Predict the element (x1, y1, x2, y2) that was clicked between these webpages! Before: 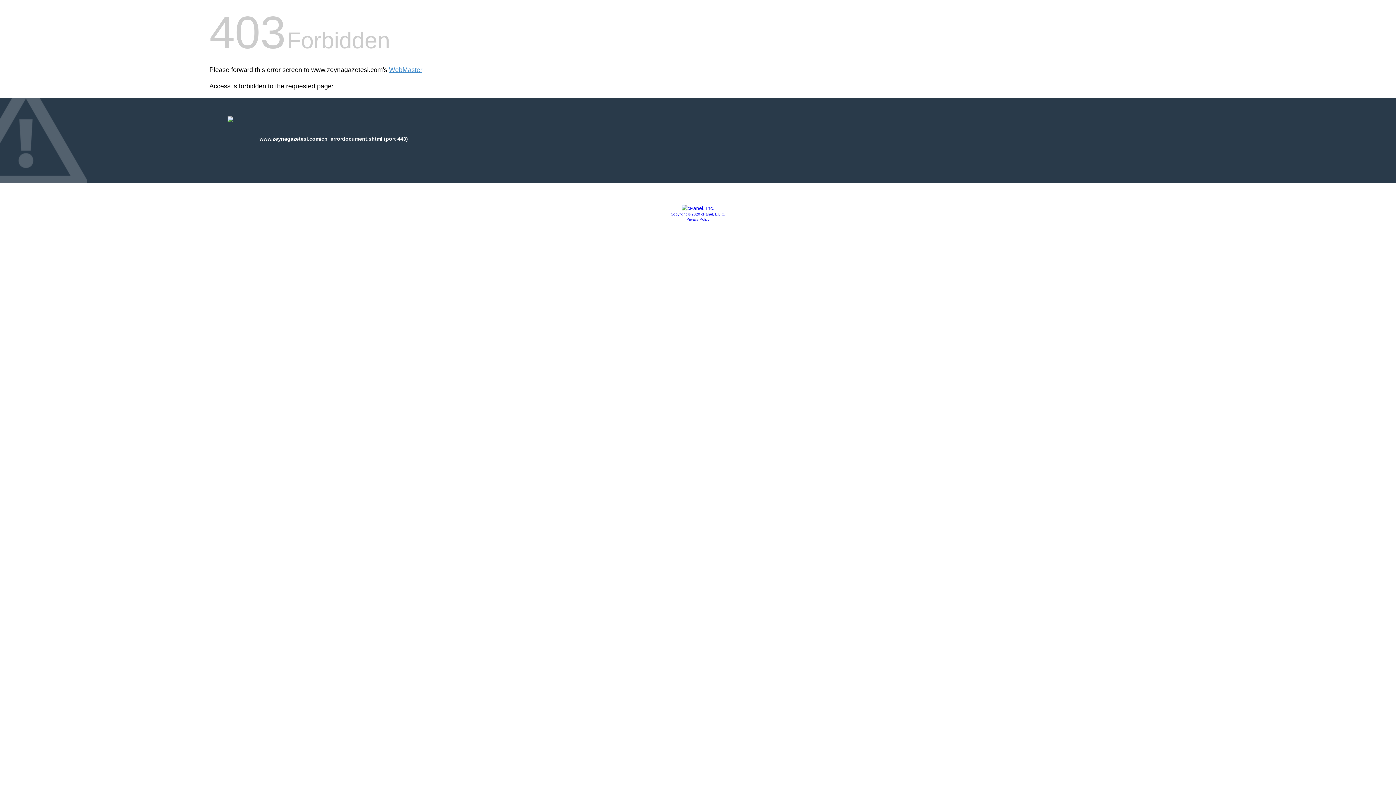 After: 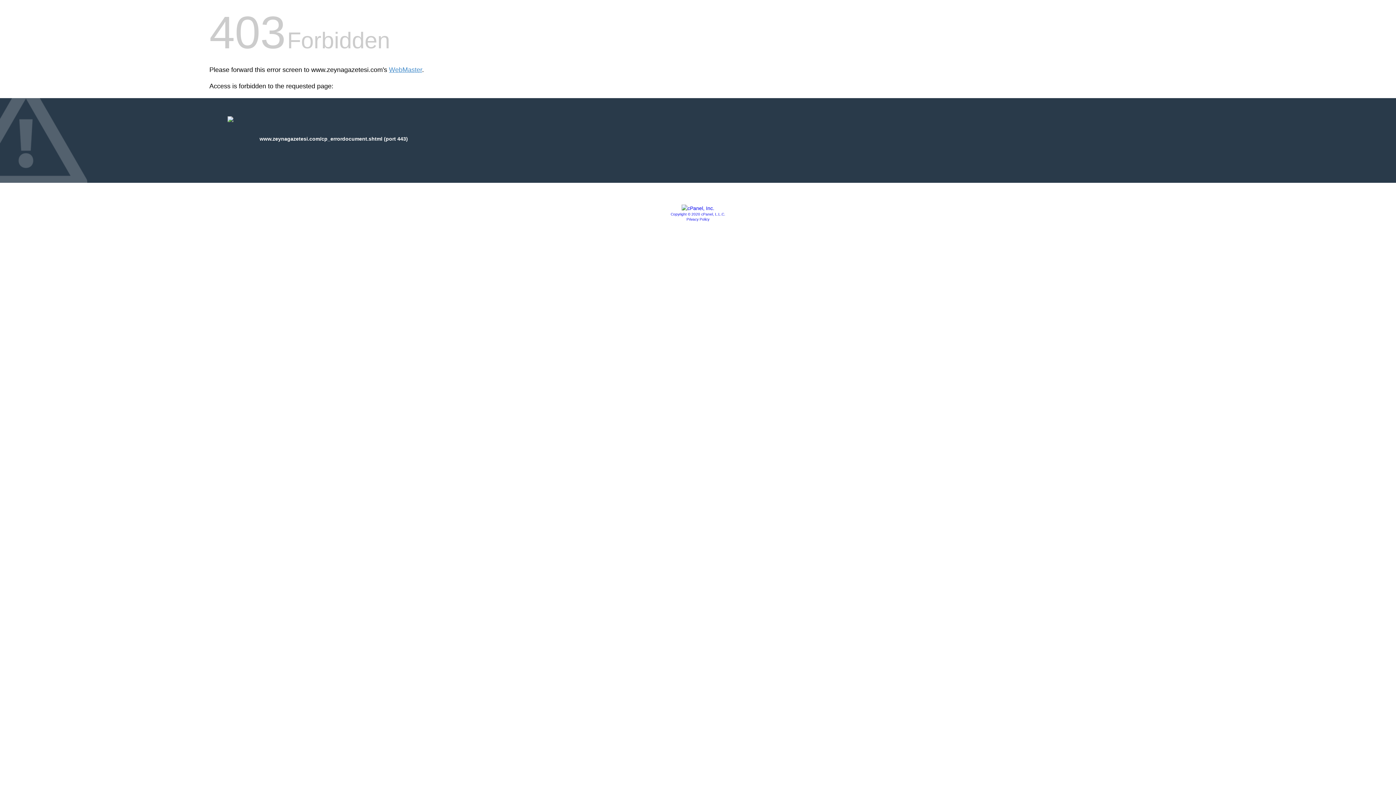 Action: label: Privacy Policy bbox: (686, 217, 709, 221)